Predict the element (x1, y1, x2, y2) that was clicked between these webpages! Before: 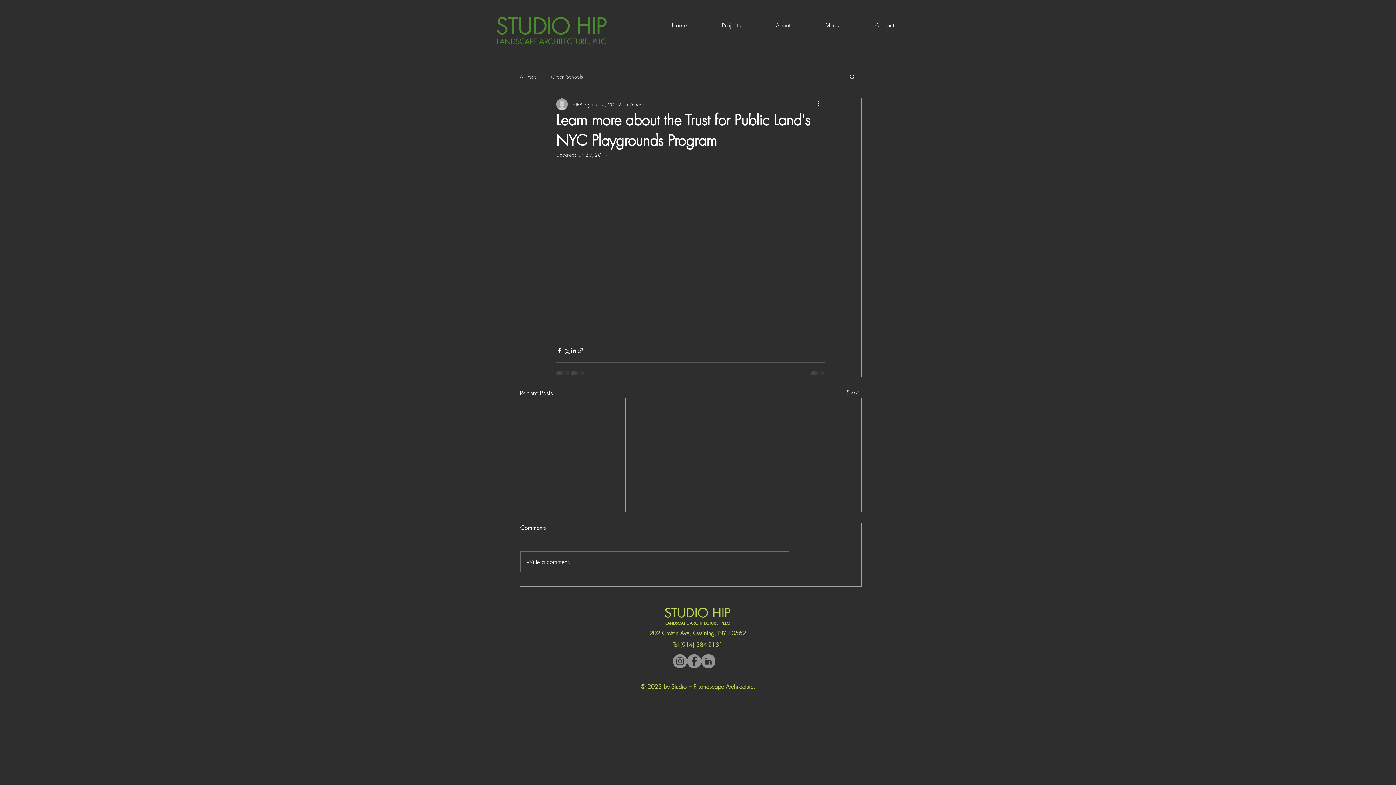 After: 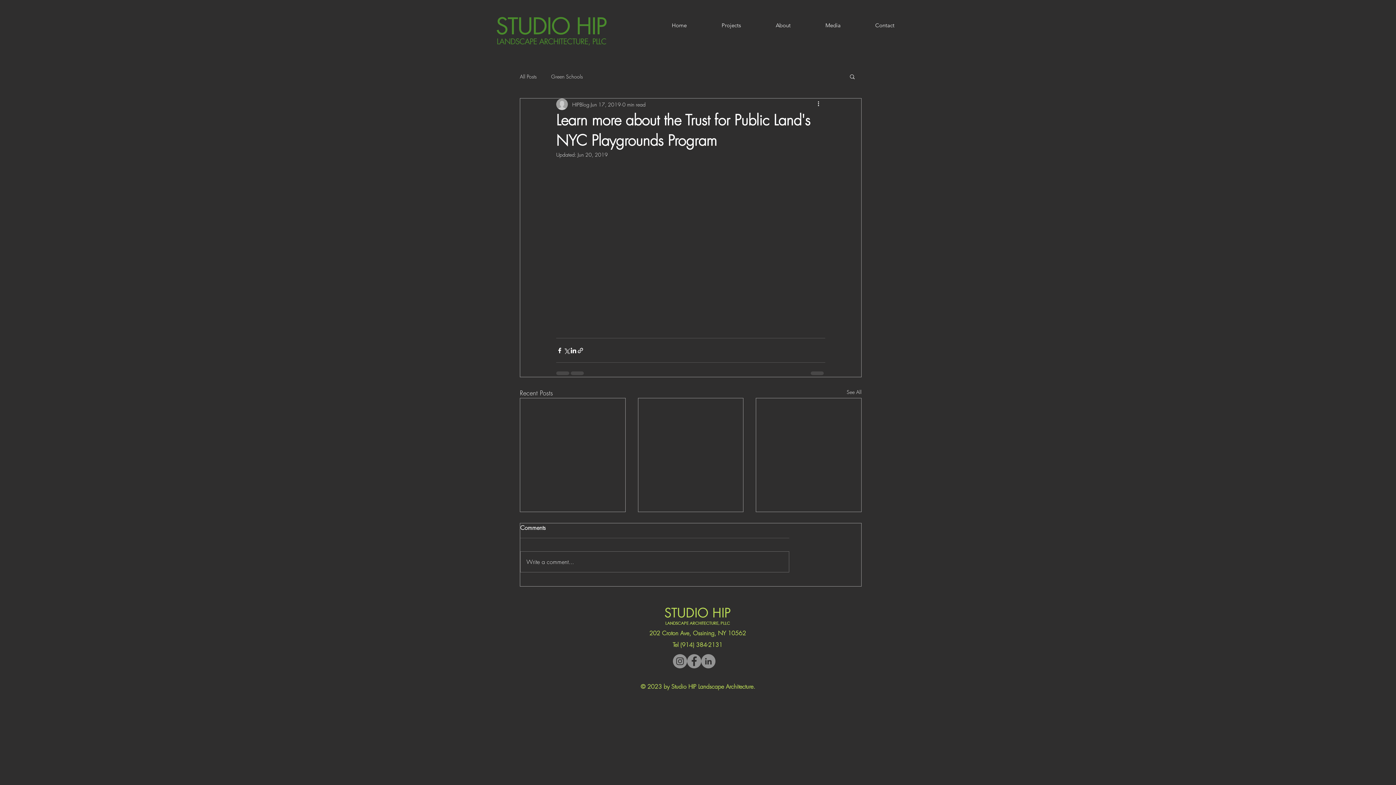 Action: label: LinkedIn bbox: (701, 654, 715, 668)